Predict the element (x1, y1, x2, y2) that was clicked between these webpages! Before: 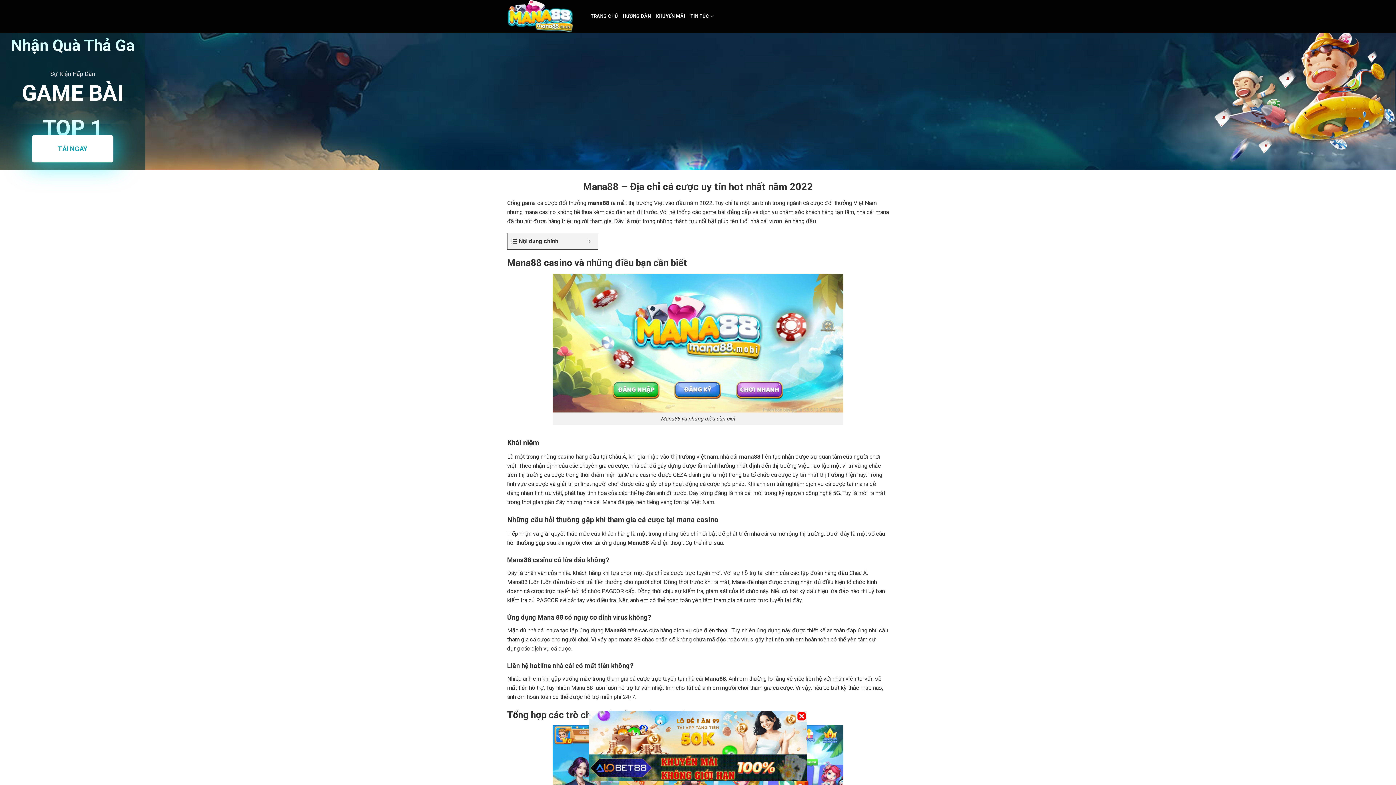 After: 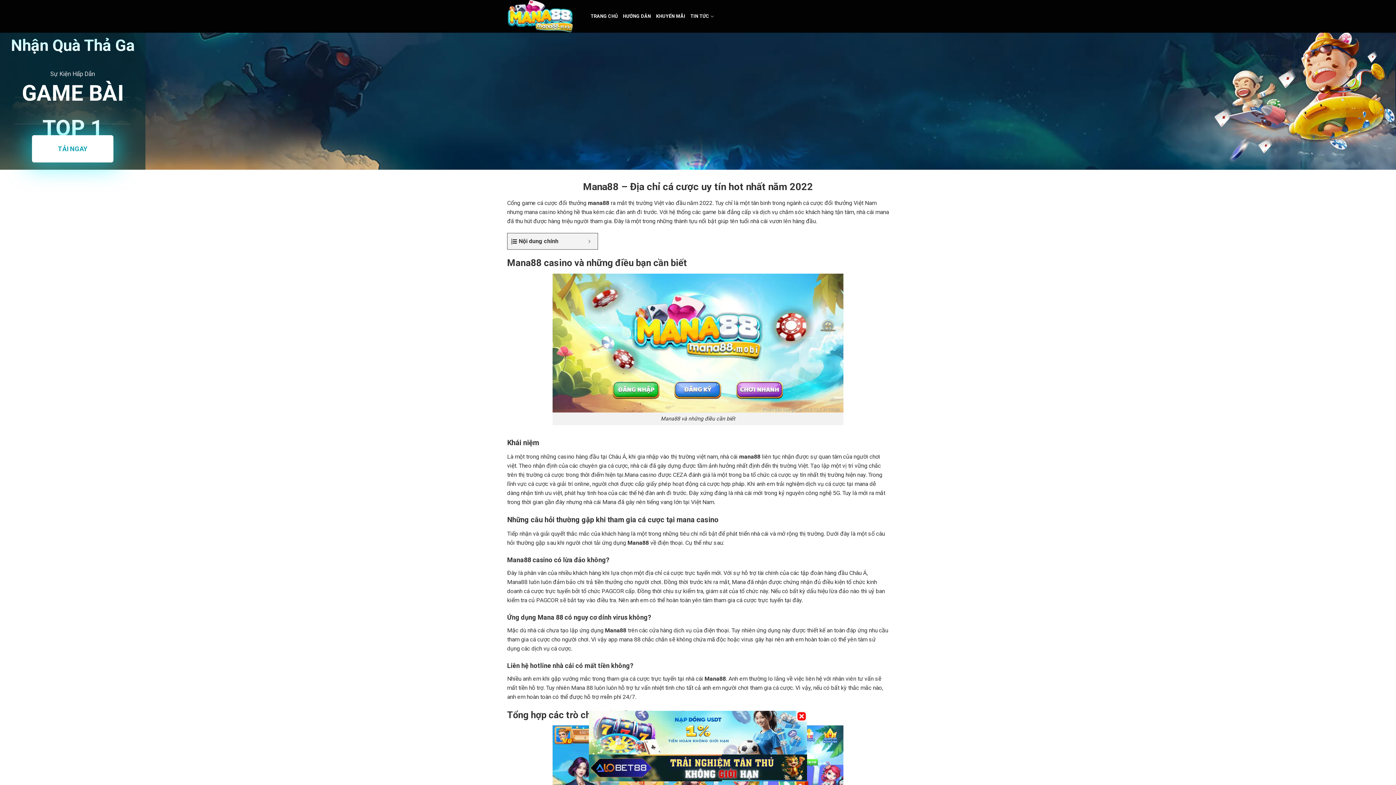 Action: label: TRANG CHỦ bbox: (590, 9, 617, 22)